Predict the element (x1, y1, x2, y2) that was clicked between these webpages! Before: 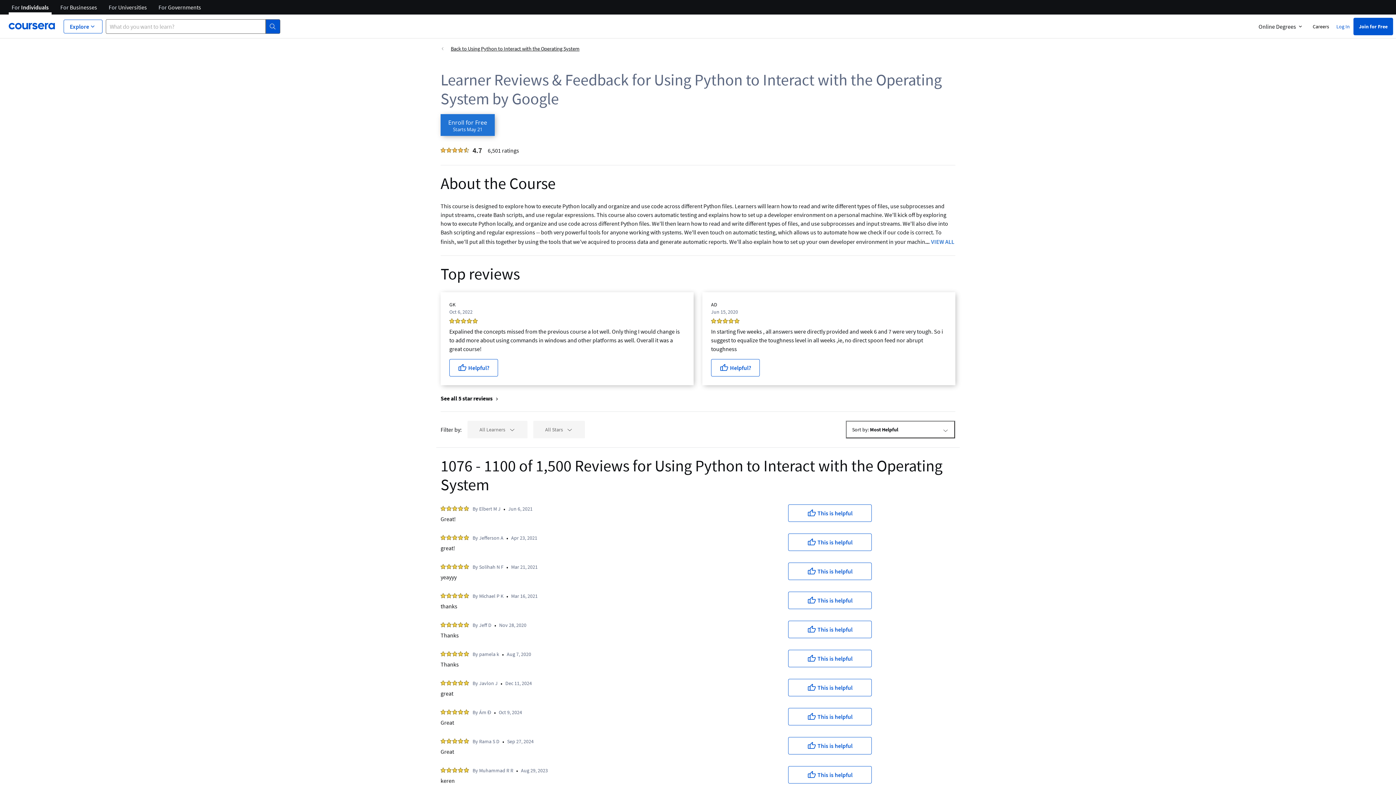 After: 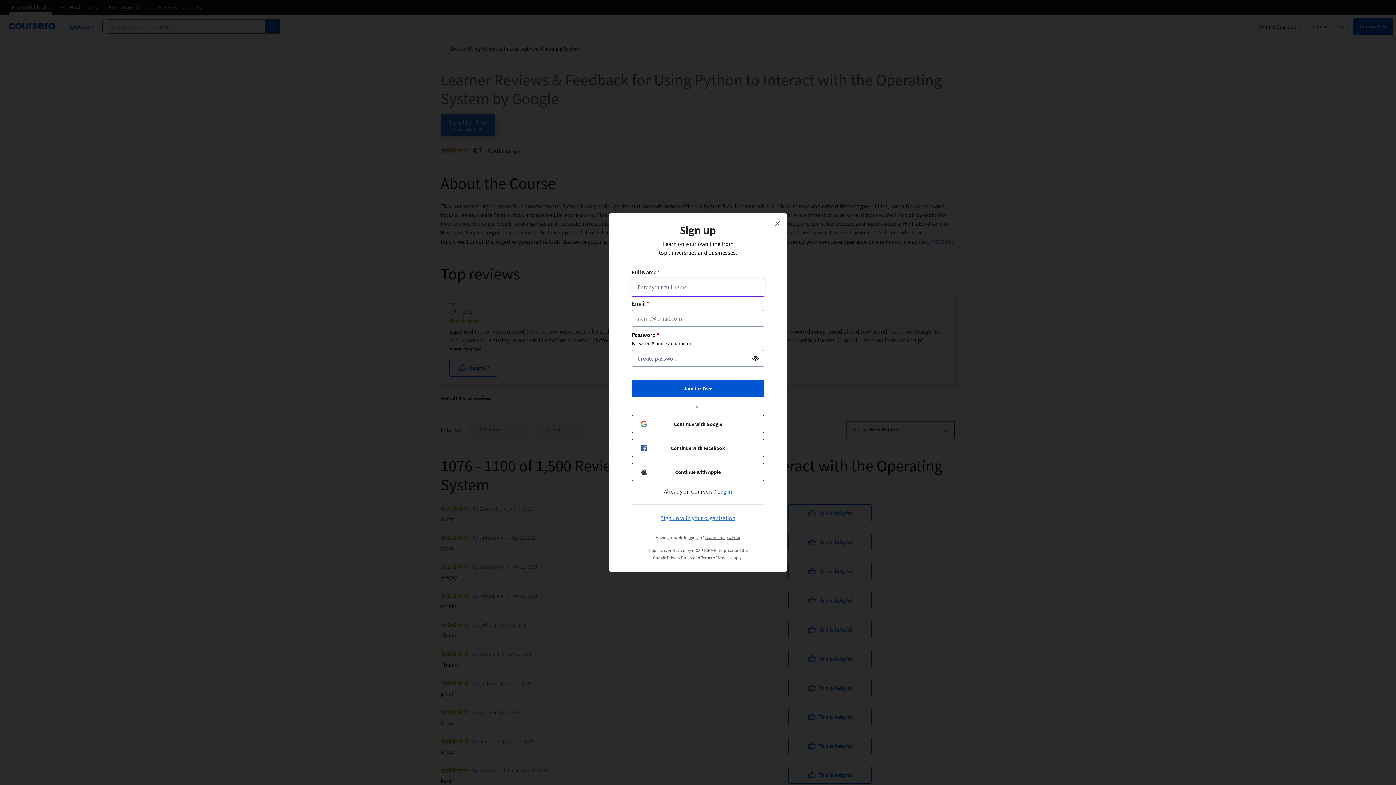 Action: bbox: (788, 562, 872, 580) label: This is helpful